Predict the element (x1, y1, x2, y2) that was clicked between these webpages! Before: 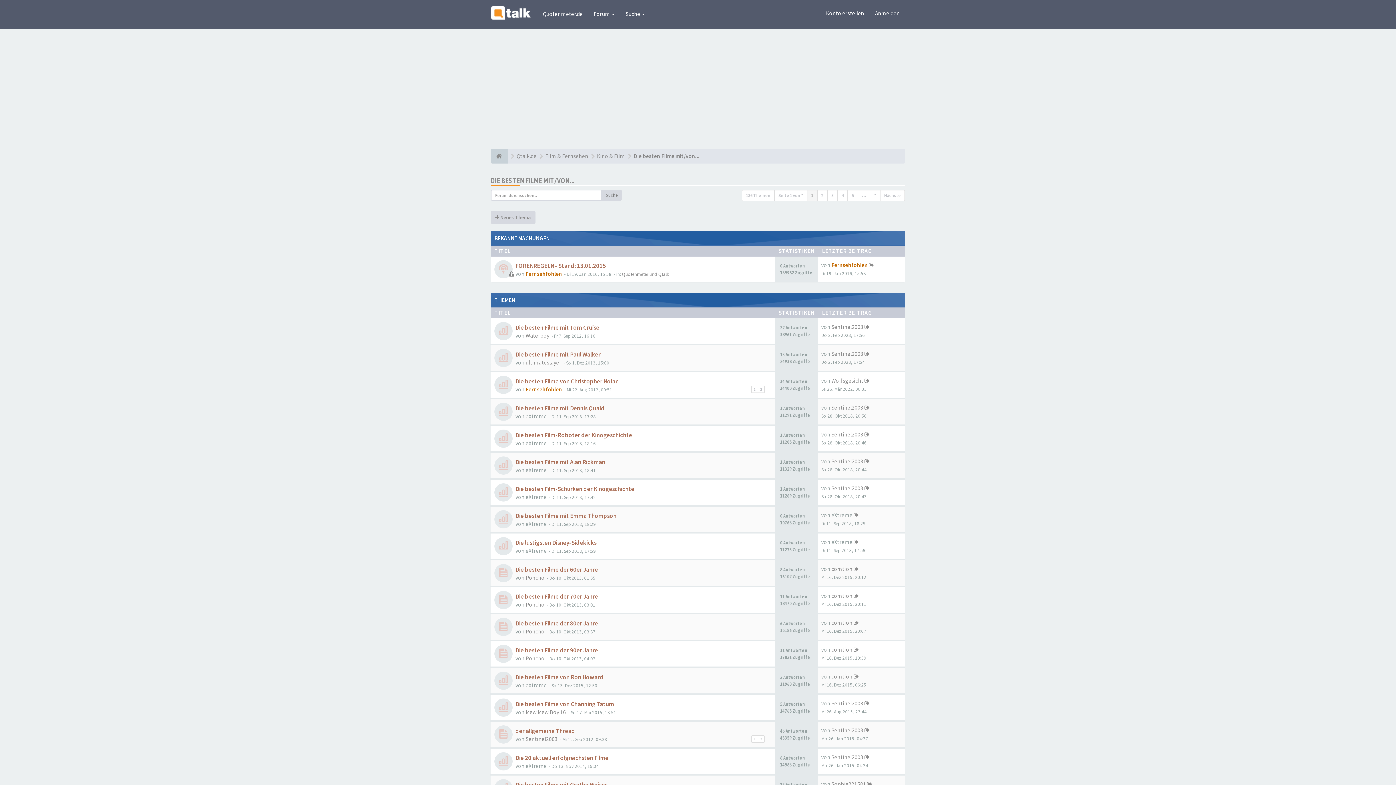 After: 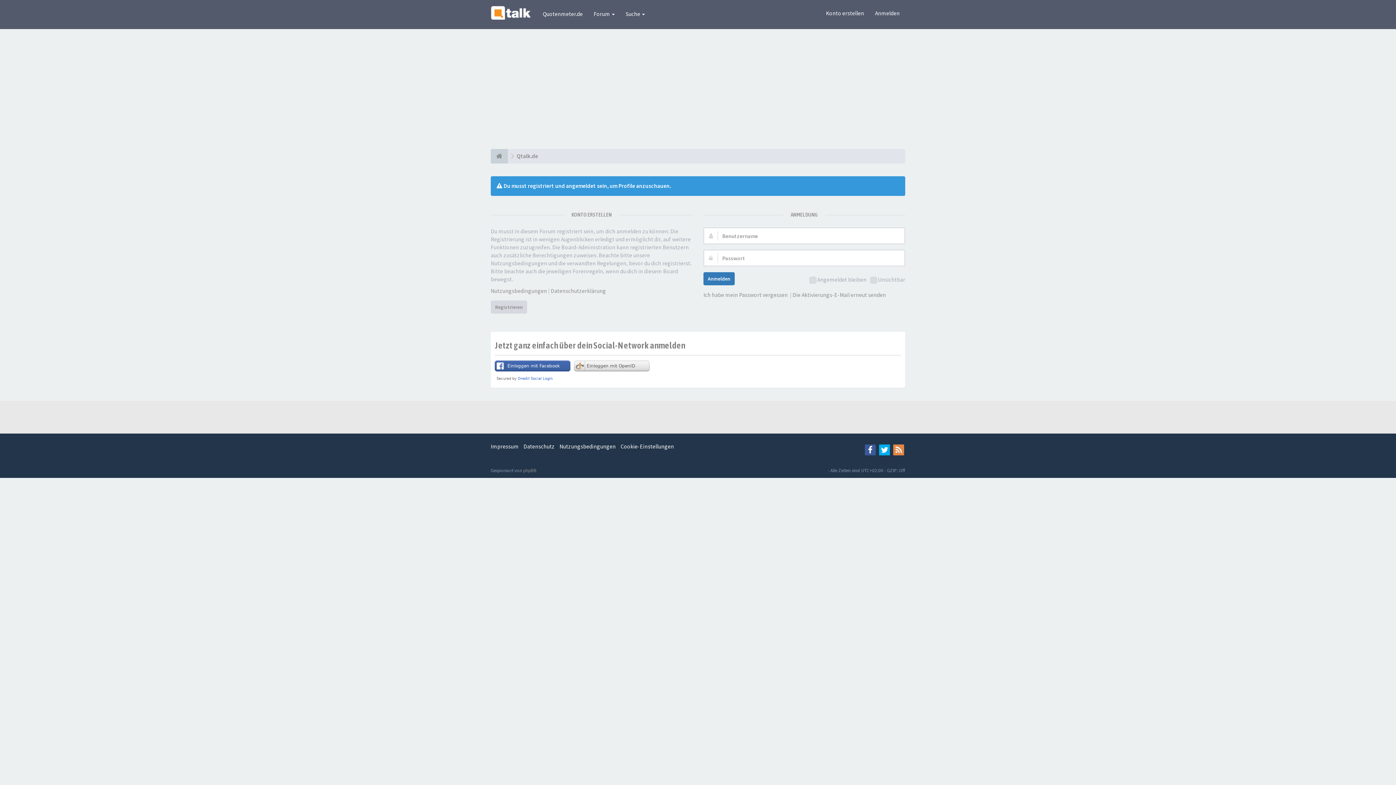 Action: bbox: (831, 458, 863, 465) label: Sentinel2003